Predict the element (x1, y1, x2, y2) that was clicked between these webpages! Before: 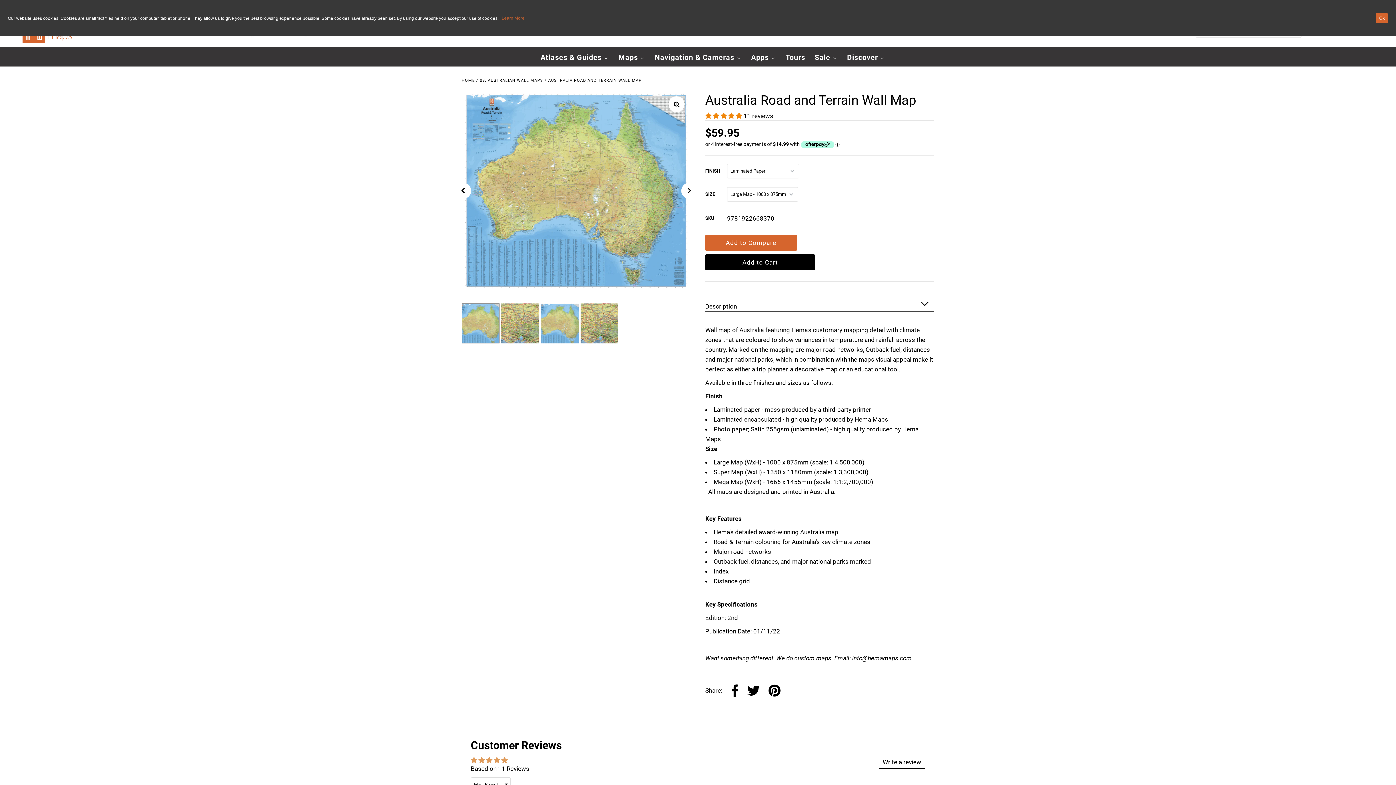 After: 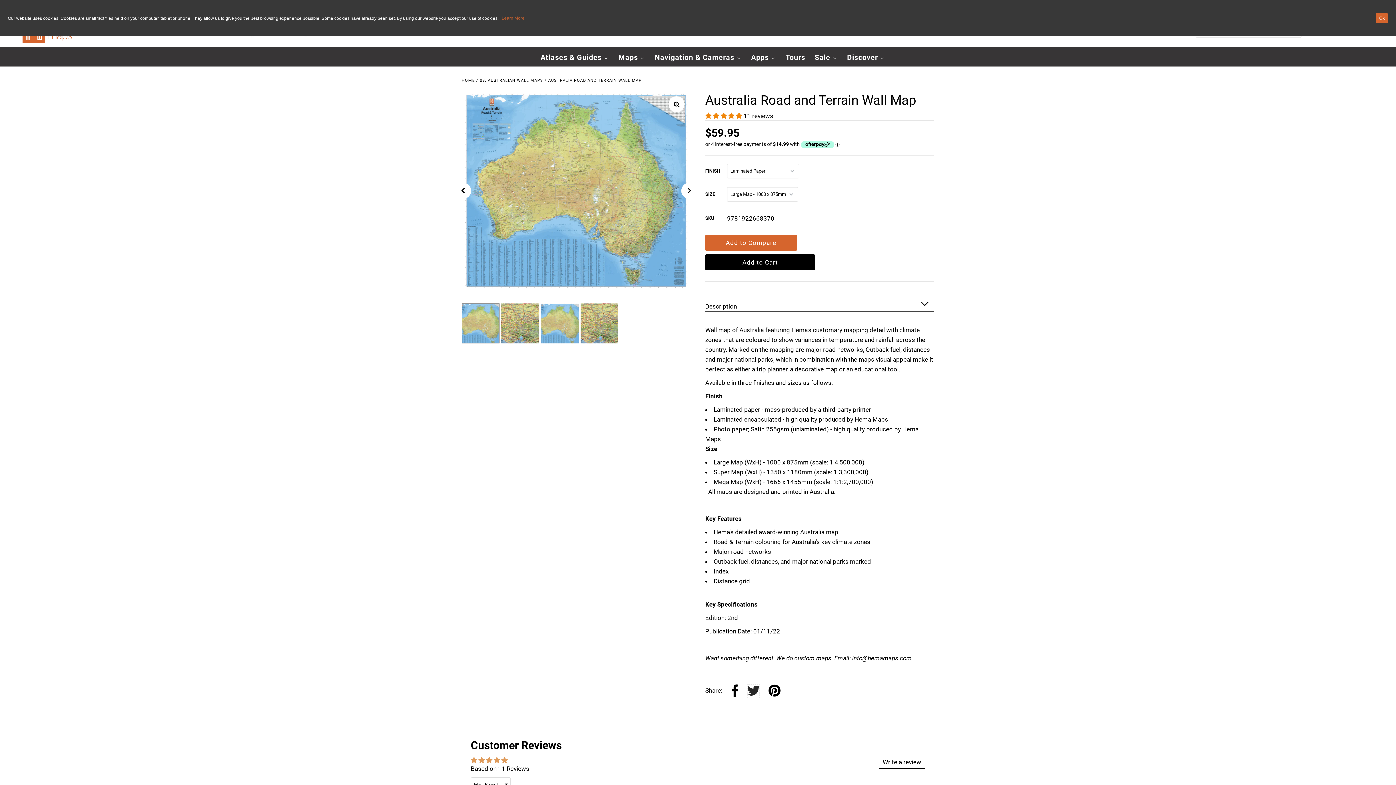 Action: bbox: (747, 684, 760, 698)